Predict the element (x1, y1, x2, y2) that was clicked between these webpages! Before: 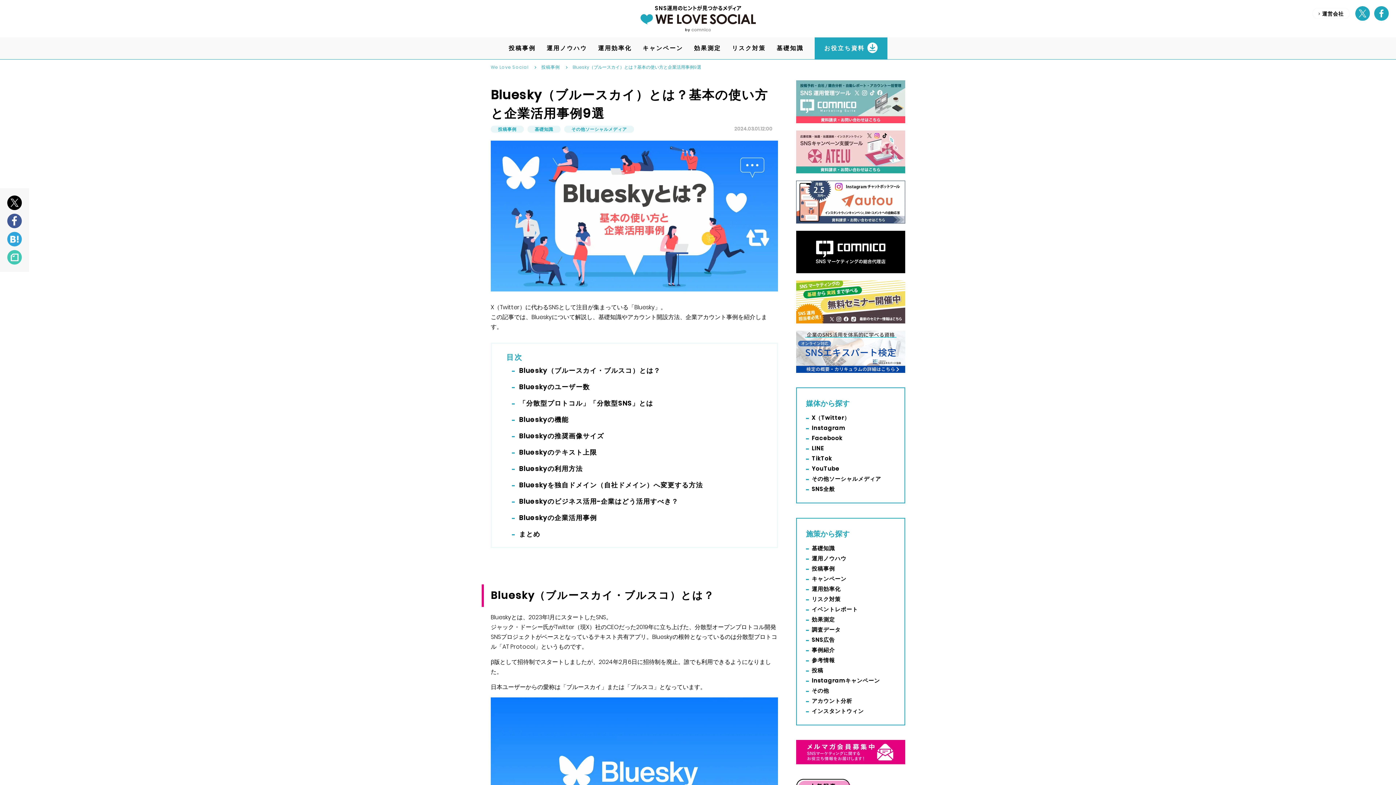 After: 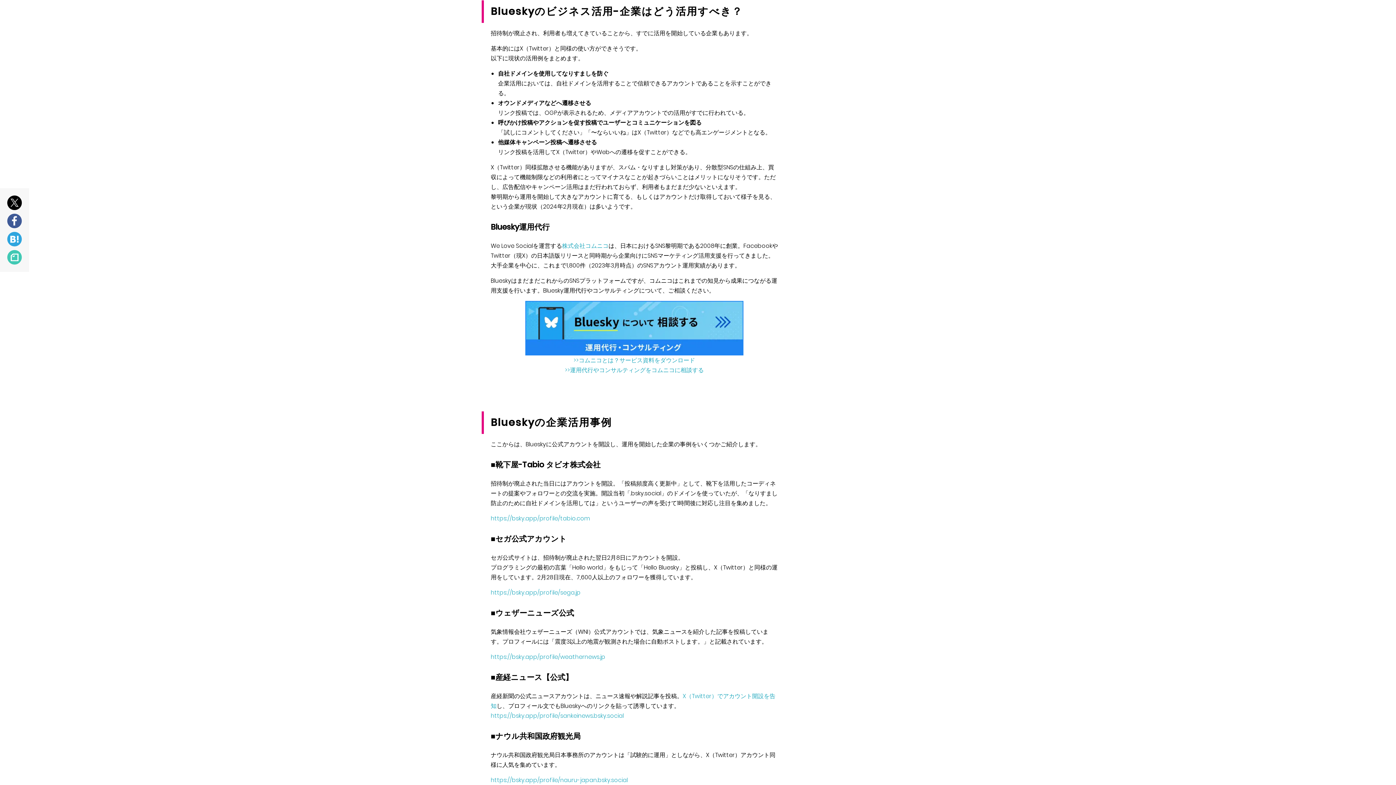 Action: label: Blueskyのビジネス活用-企業はどう活用すべき？ bbox: (519, 497, 678, 506)